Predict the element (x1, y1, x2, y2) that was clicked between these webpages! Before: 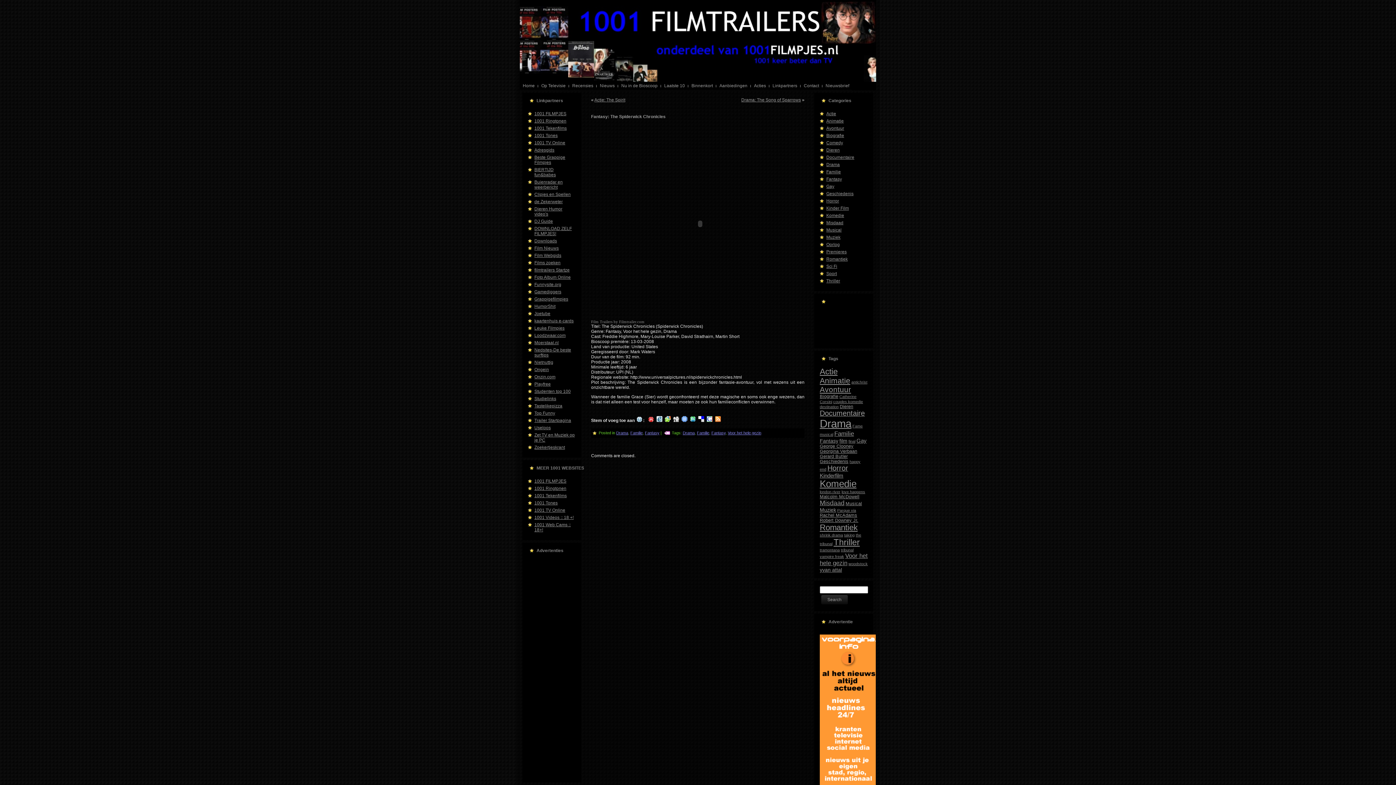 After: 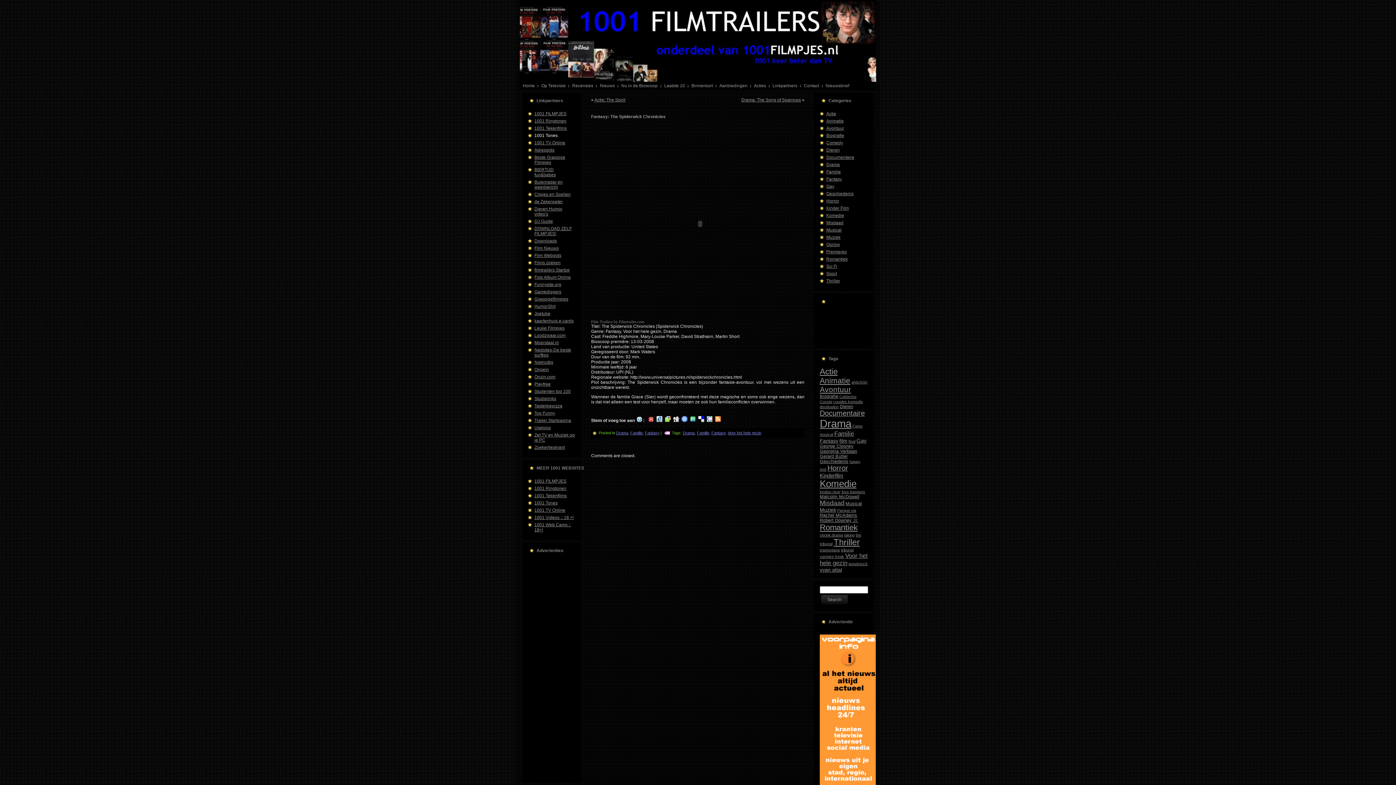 Action: label: 1001 Tones bbox: (534, 133, 557, 138)